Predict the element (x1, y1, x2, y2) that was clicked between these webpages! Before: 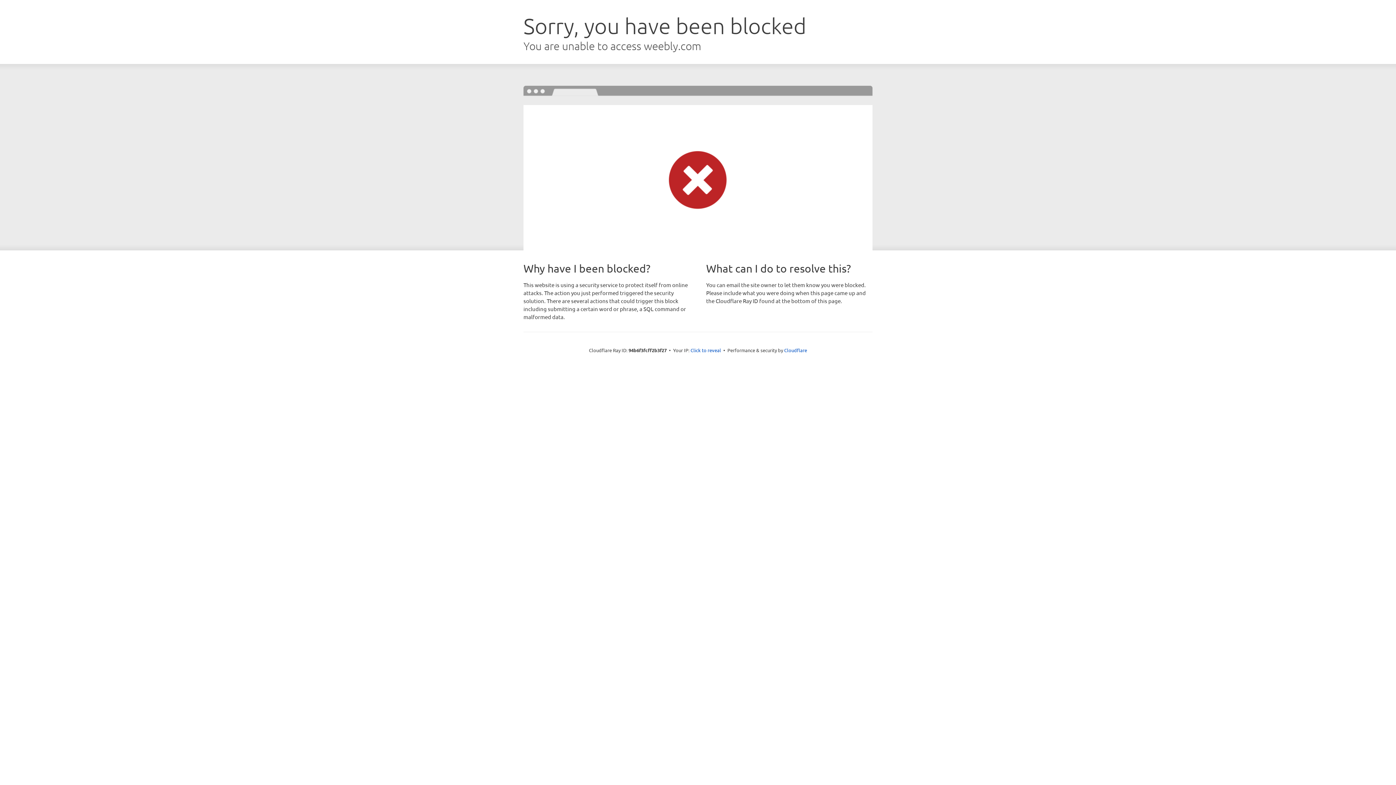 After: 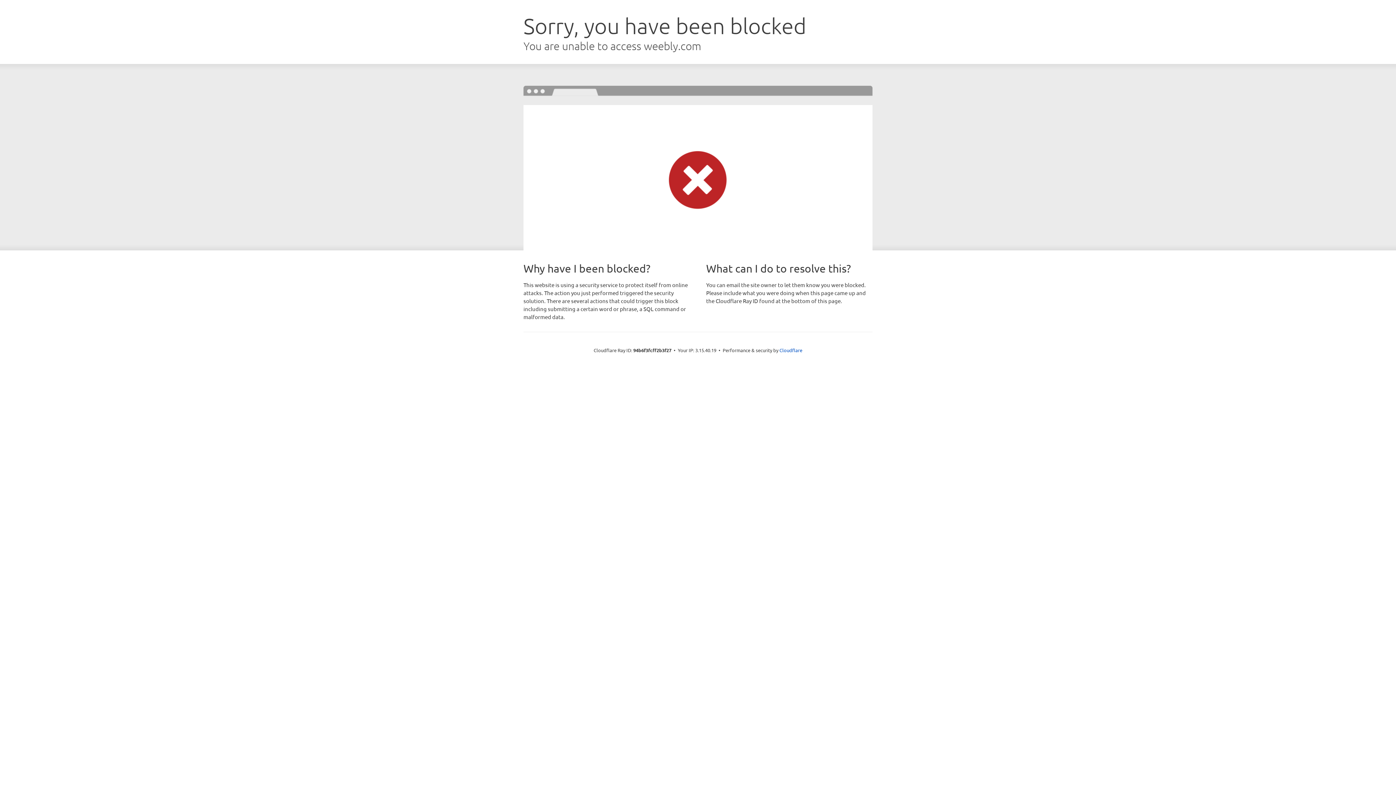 Action: bbox: (690, 346, 721, 353) label: Click to reveal